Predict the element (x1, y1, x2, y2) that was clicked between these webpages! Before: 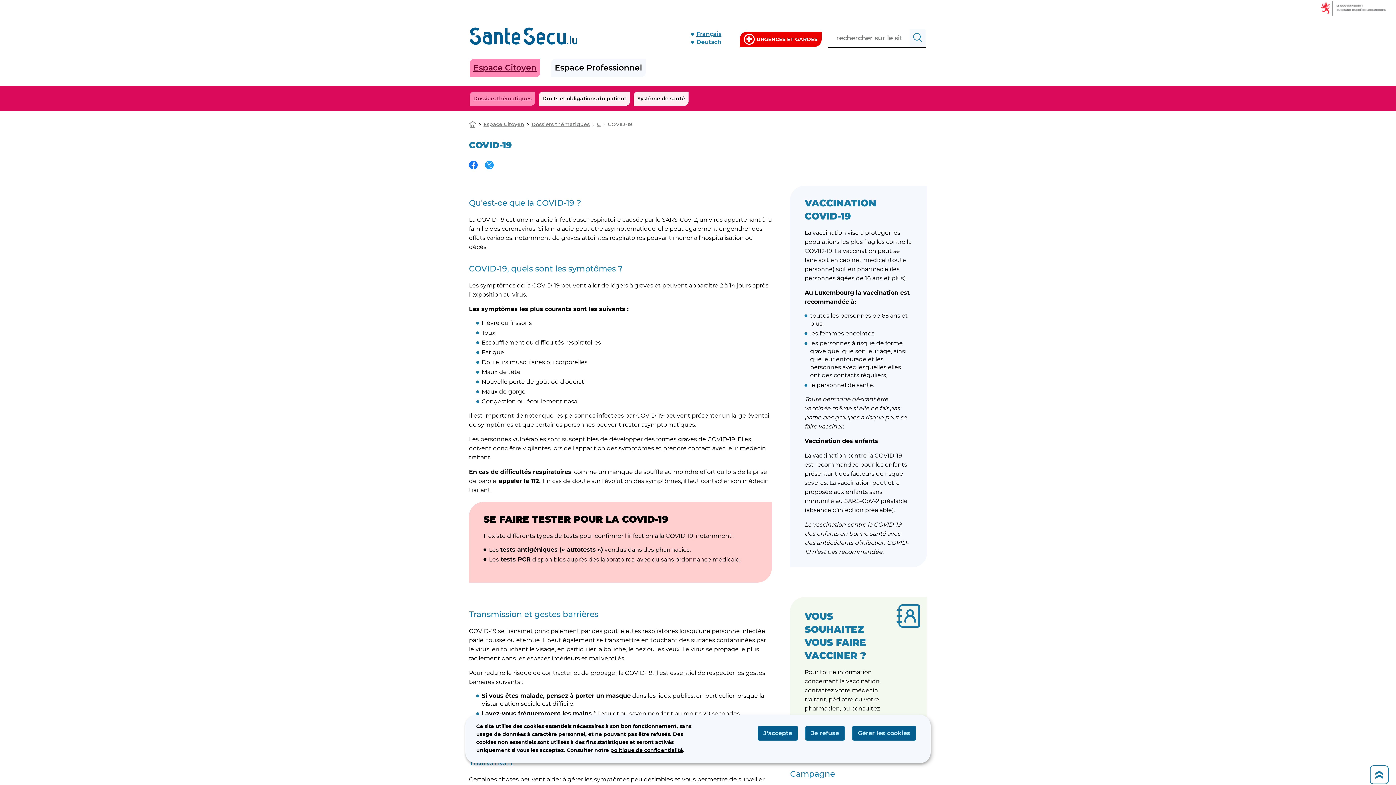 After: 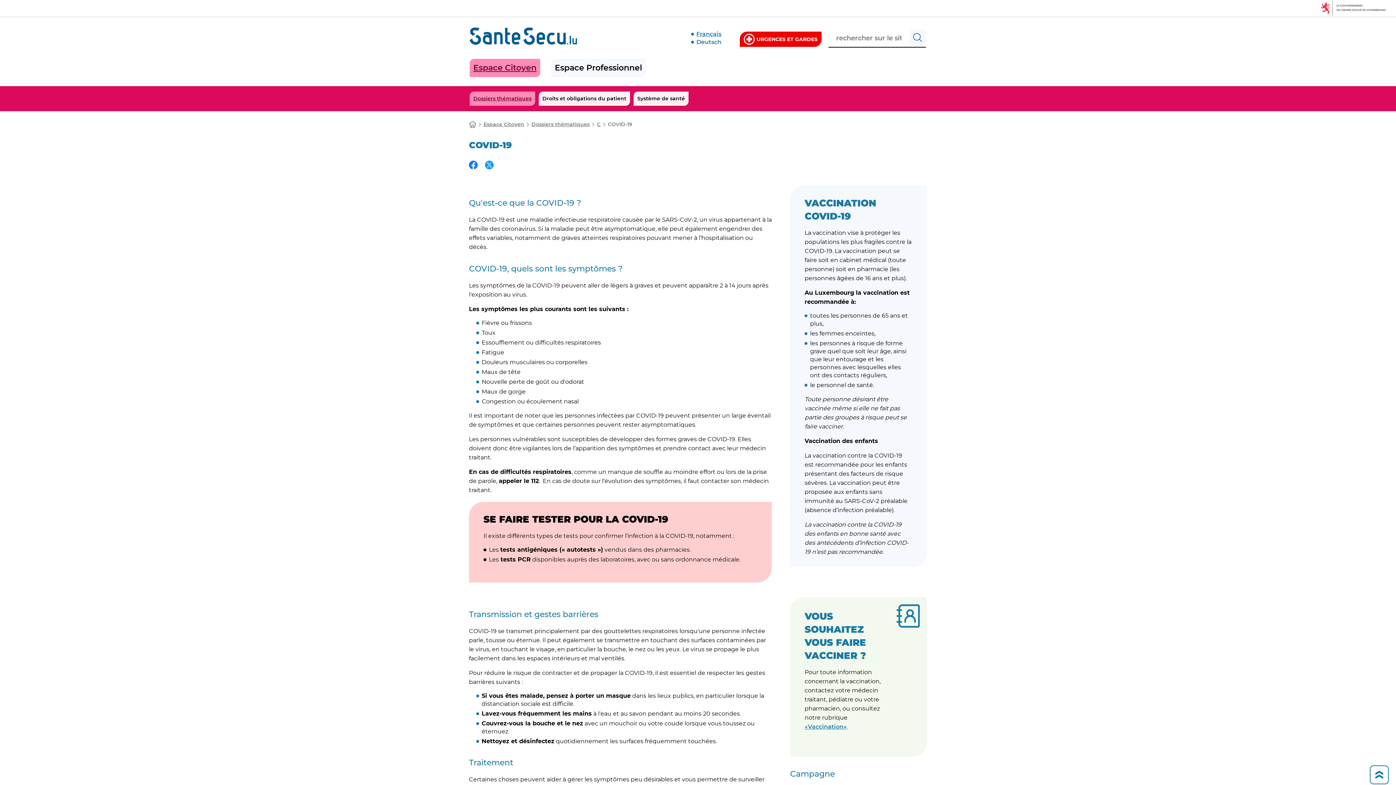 Action: bbox: (757, 726, 798, 741) label: J'accepte